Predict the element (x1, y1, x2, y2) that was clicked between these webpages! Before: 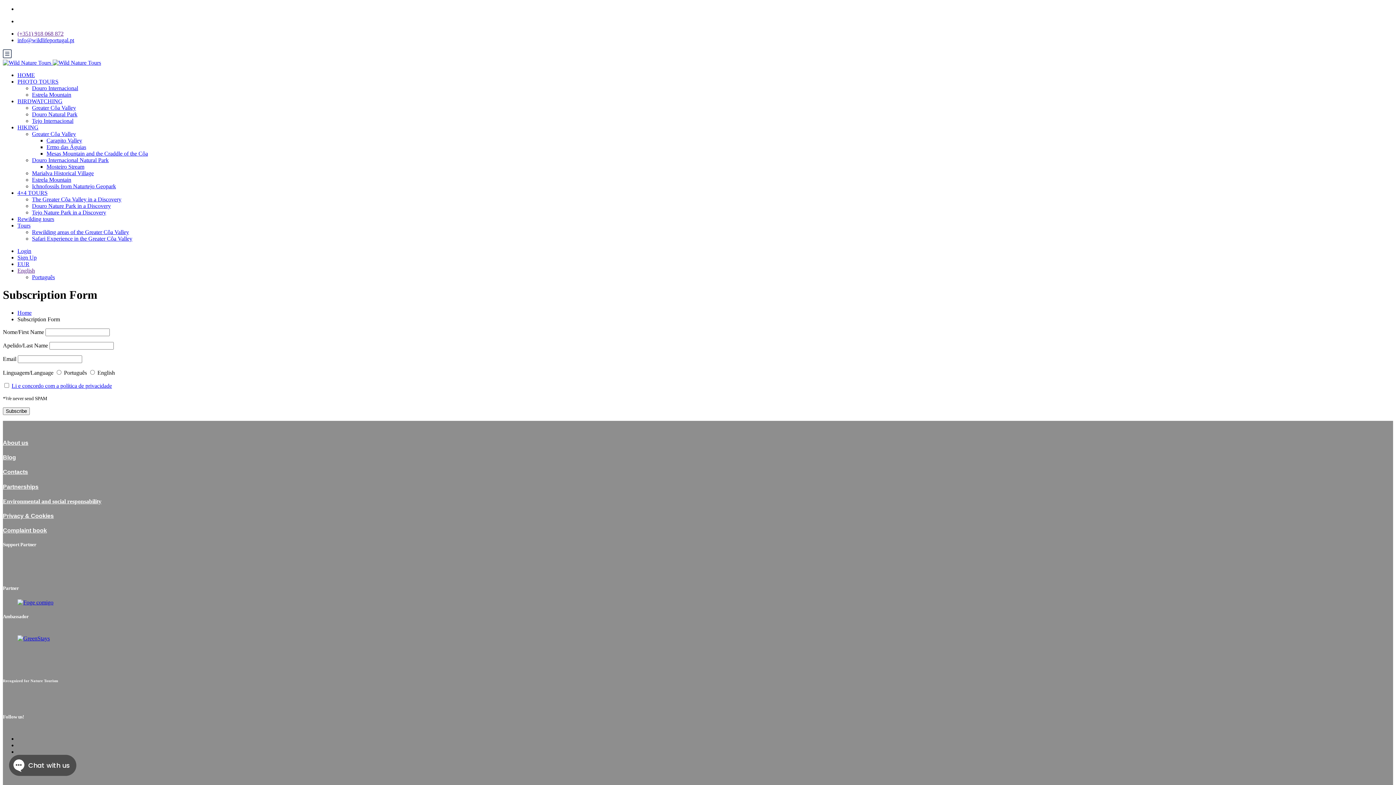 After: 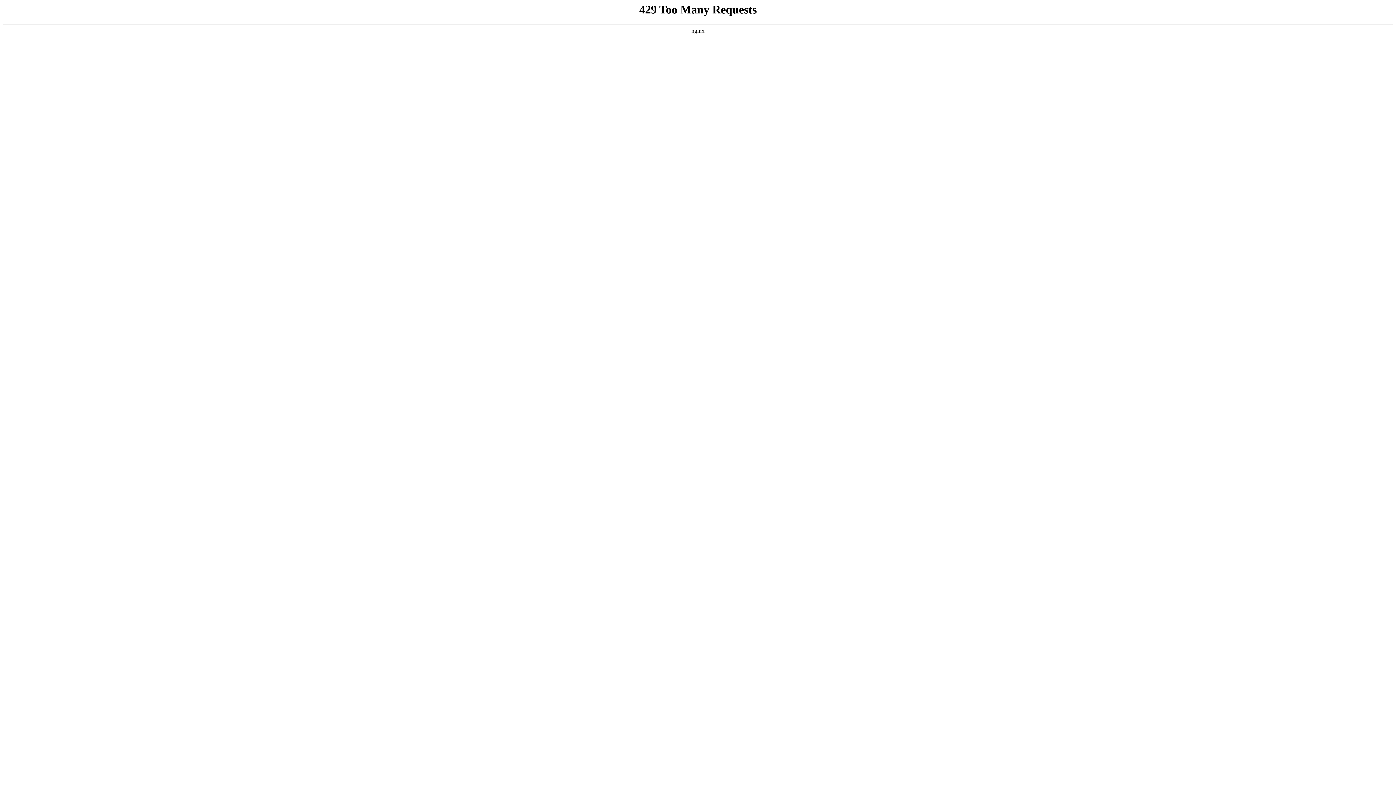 Action: label: Estrela Mountain bbox: (32, 176, 71, 182)